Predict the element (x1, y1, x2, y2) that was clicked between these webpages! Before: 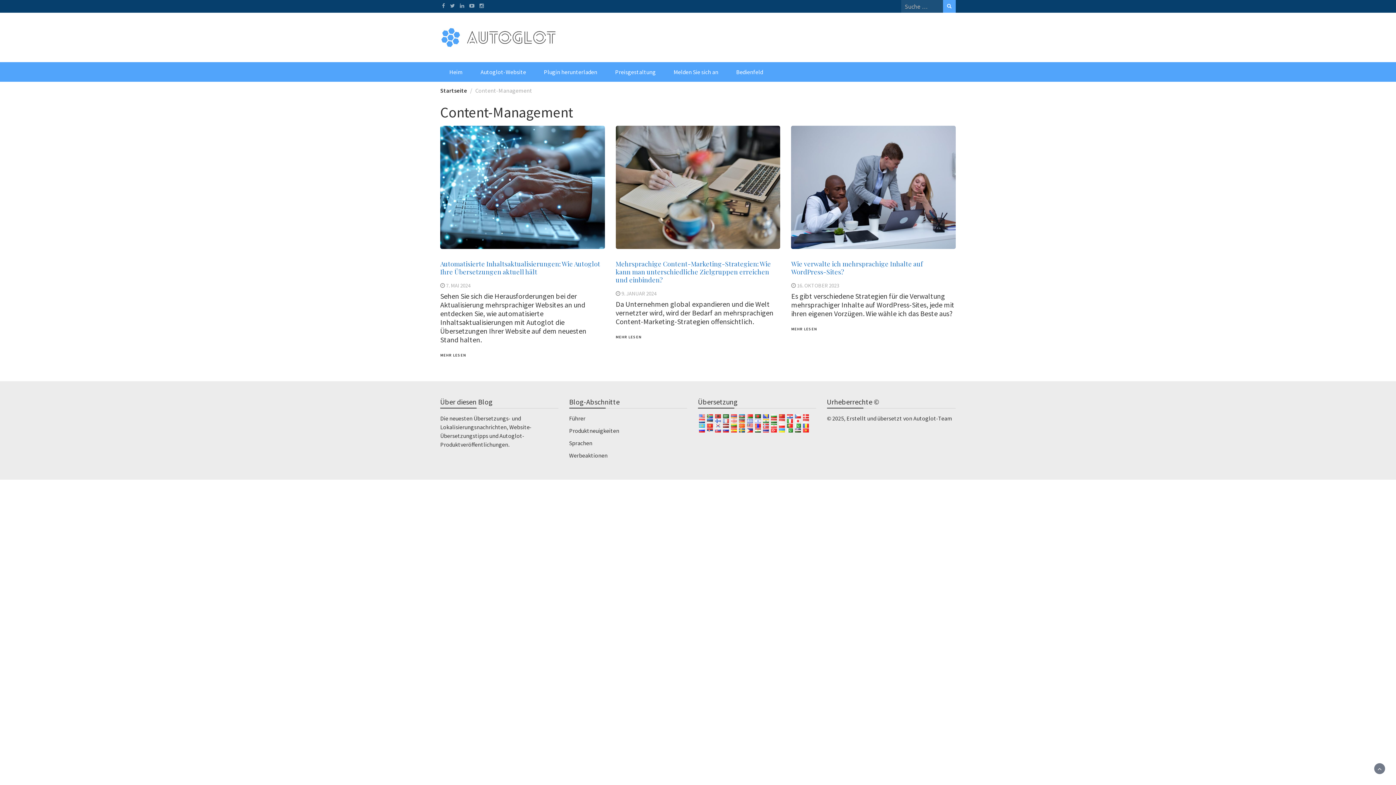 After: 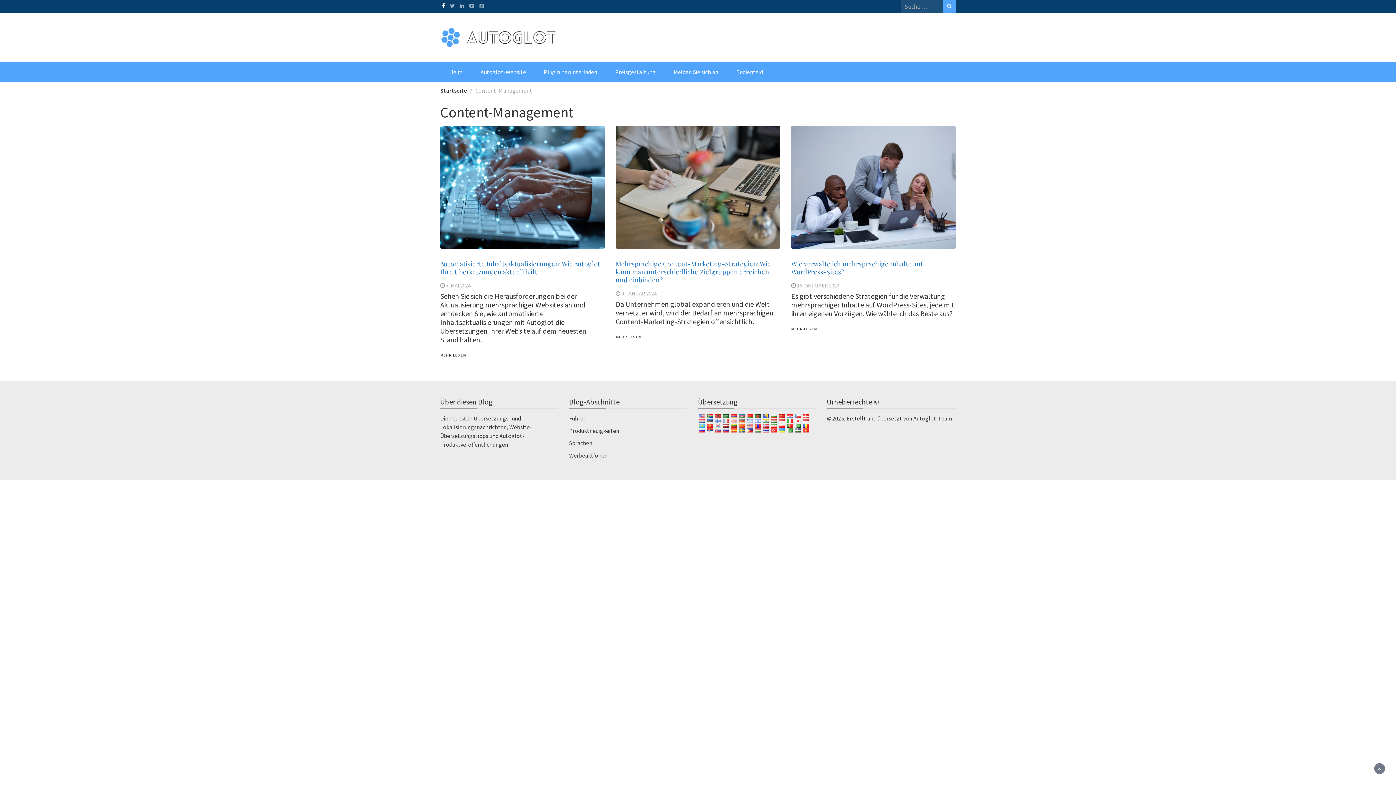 Action: bbox: (440, 0, 446, 11)